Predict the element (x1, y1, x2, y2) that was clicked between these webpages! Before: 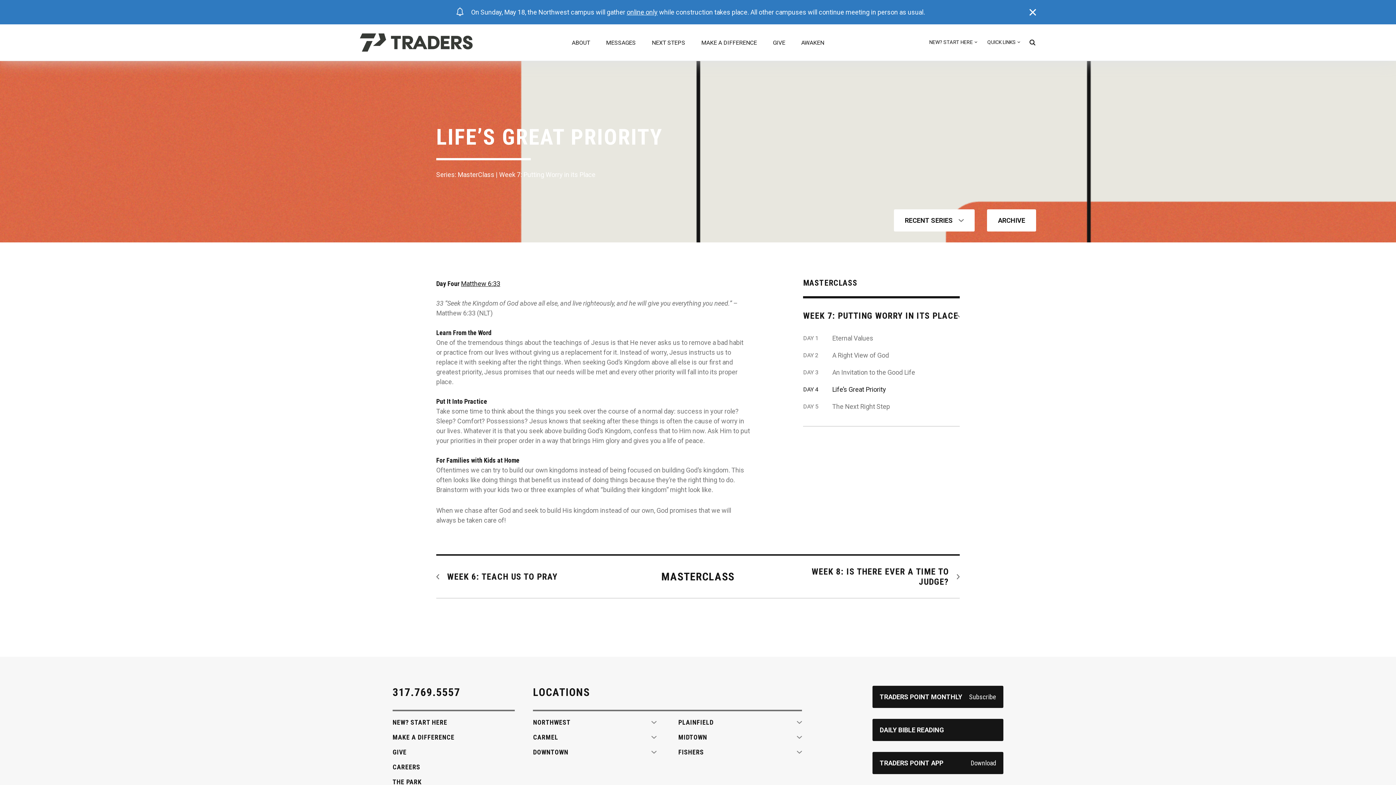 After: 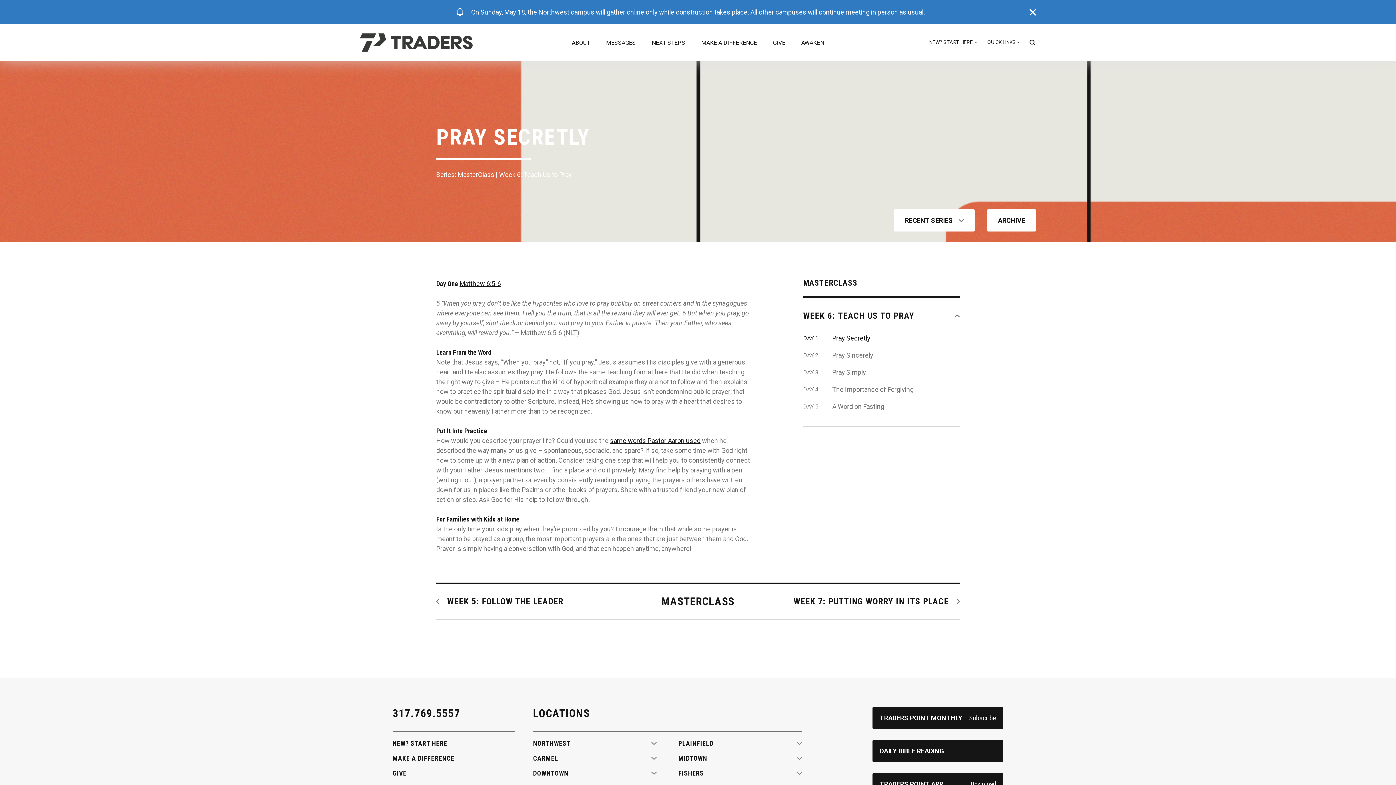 Action: label: WEEK 6: TEACH US TO PRAY bbox: (436, 572, 557, 582)